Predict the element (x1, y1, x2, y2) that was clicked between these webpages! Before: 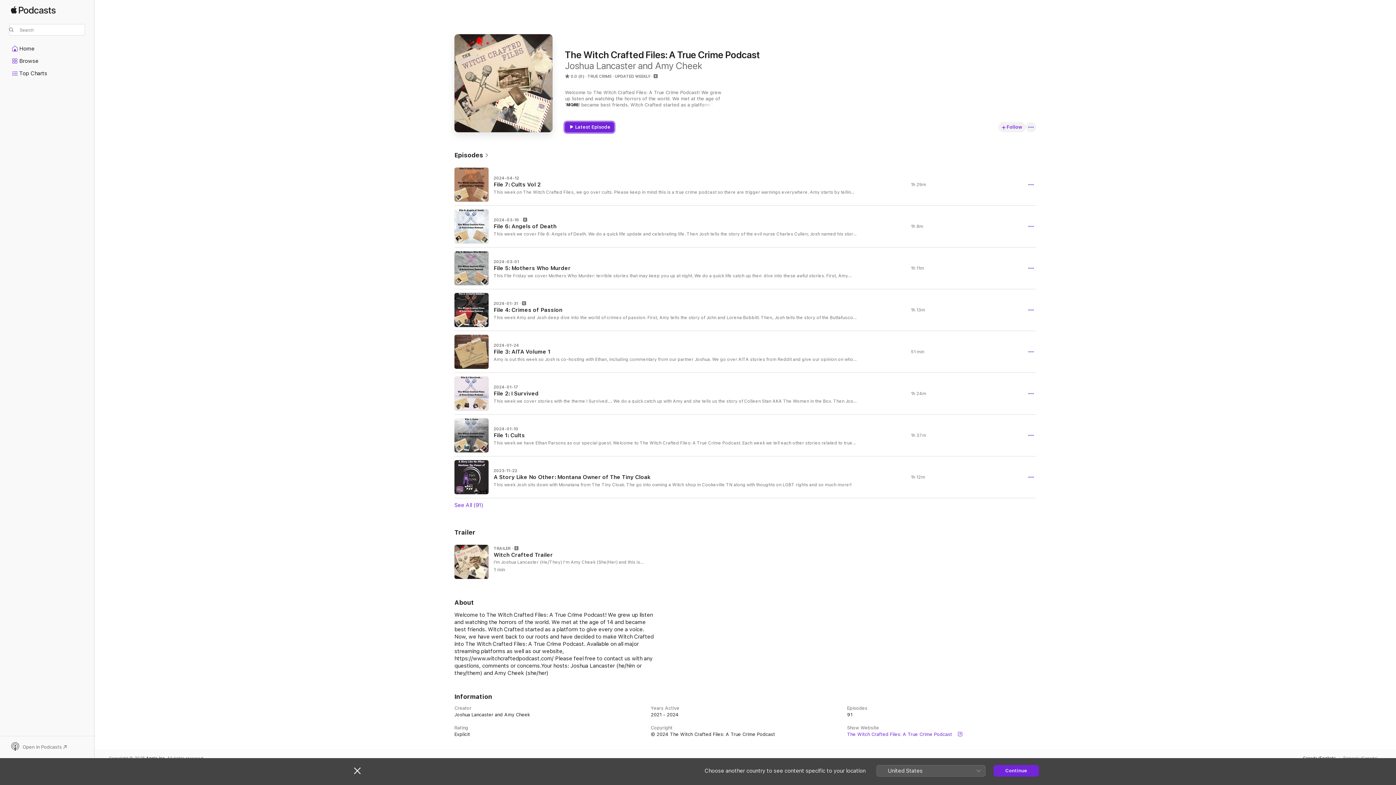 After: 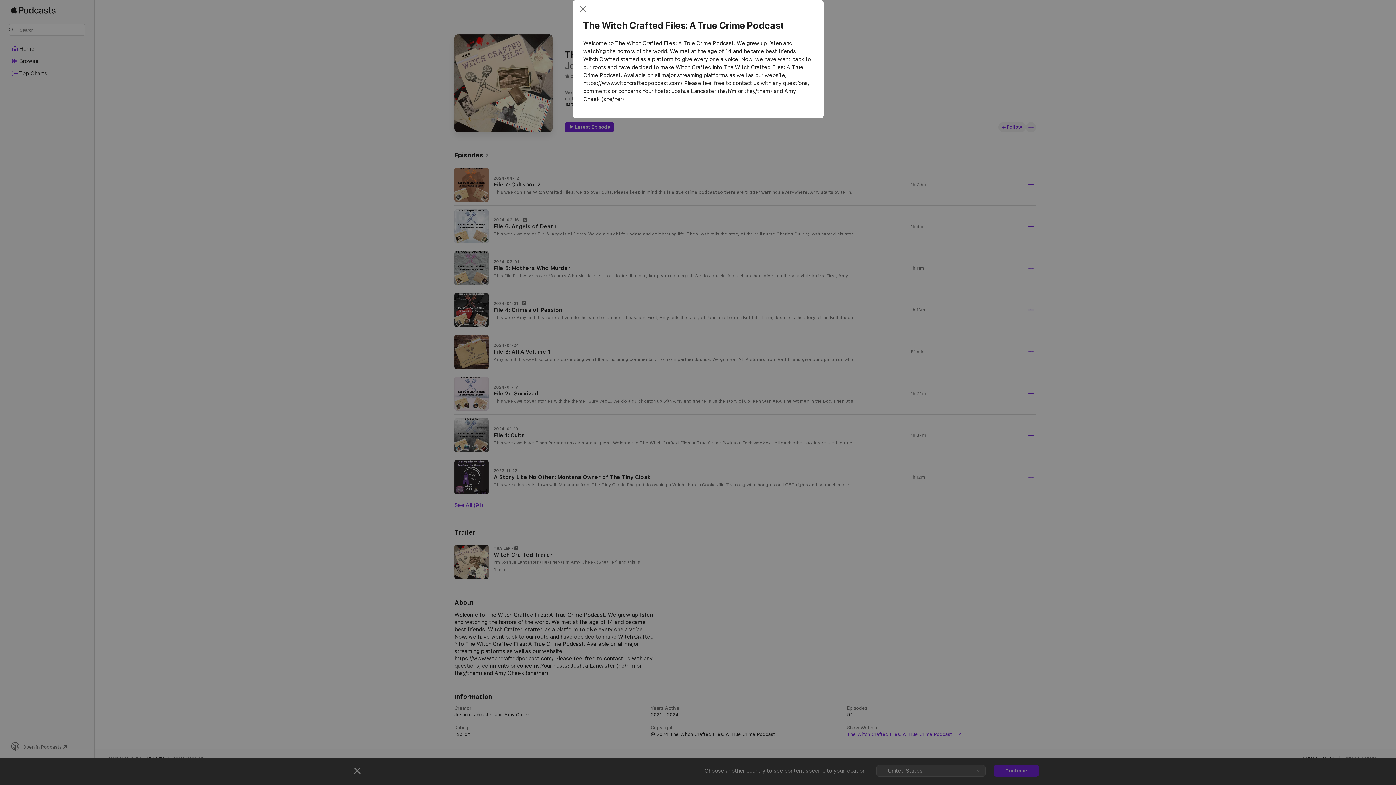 Action: label: MORE bbox: (565, 102, 578, 107)